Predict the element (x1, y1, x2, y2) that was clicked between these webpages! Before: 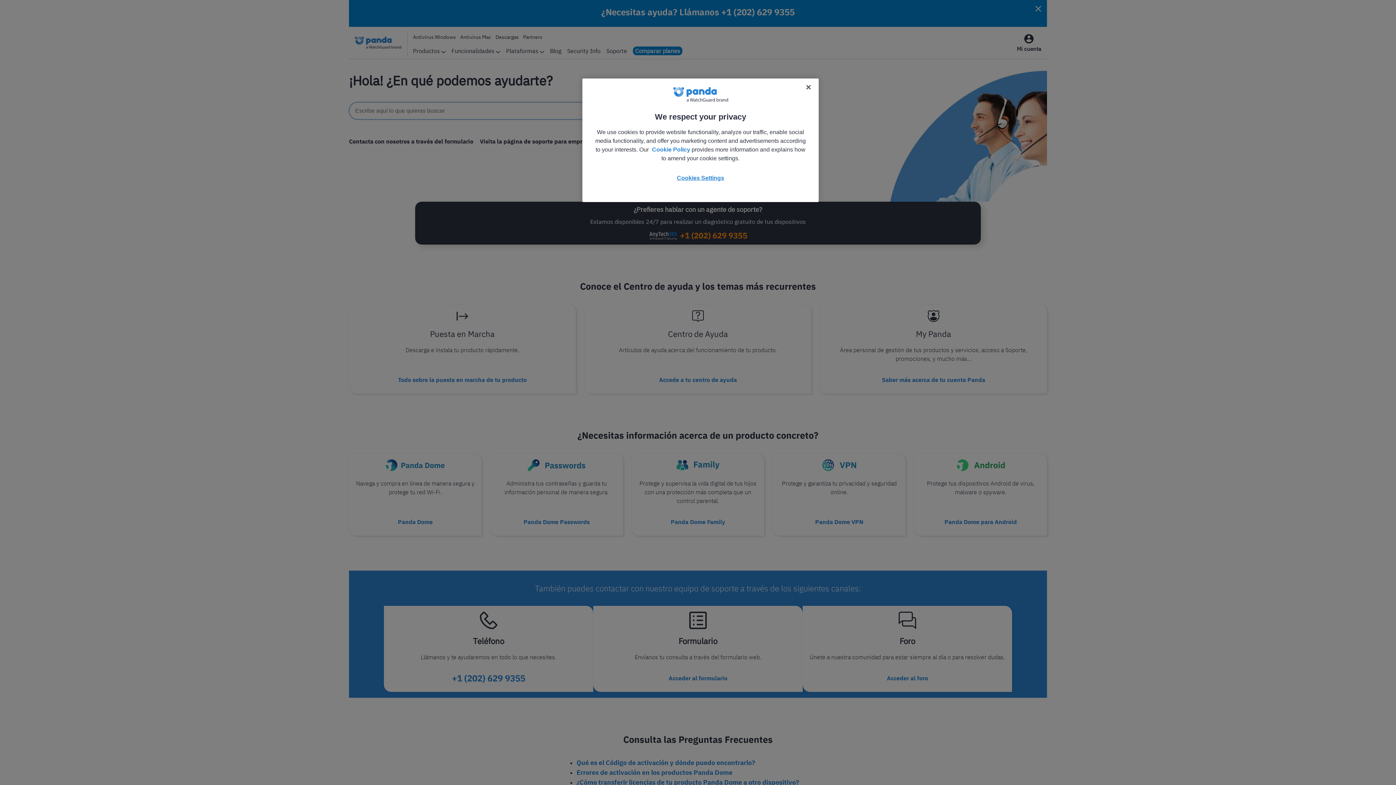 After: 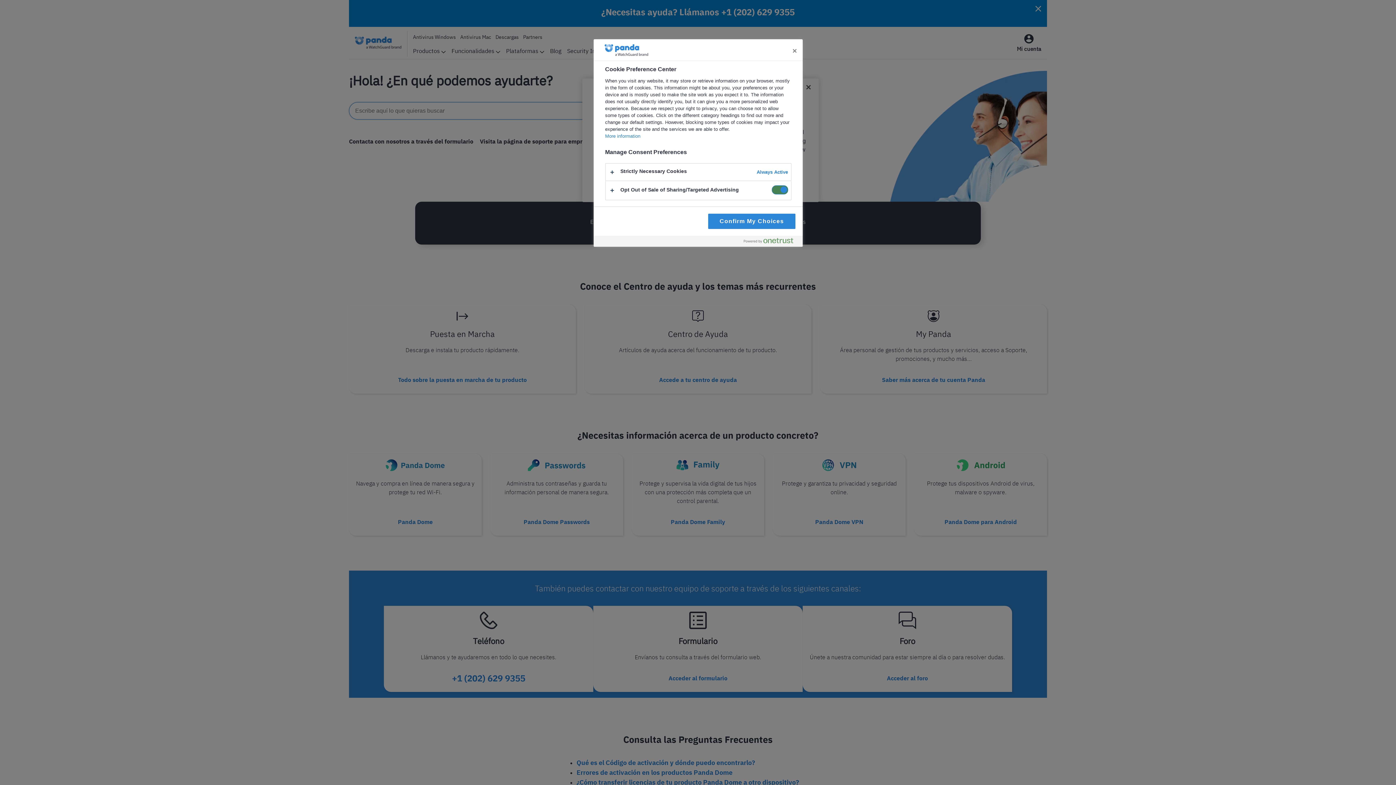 Action: bbox: (668, 171, 733, 184) label: Cookies Settings